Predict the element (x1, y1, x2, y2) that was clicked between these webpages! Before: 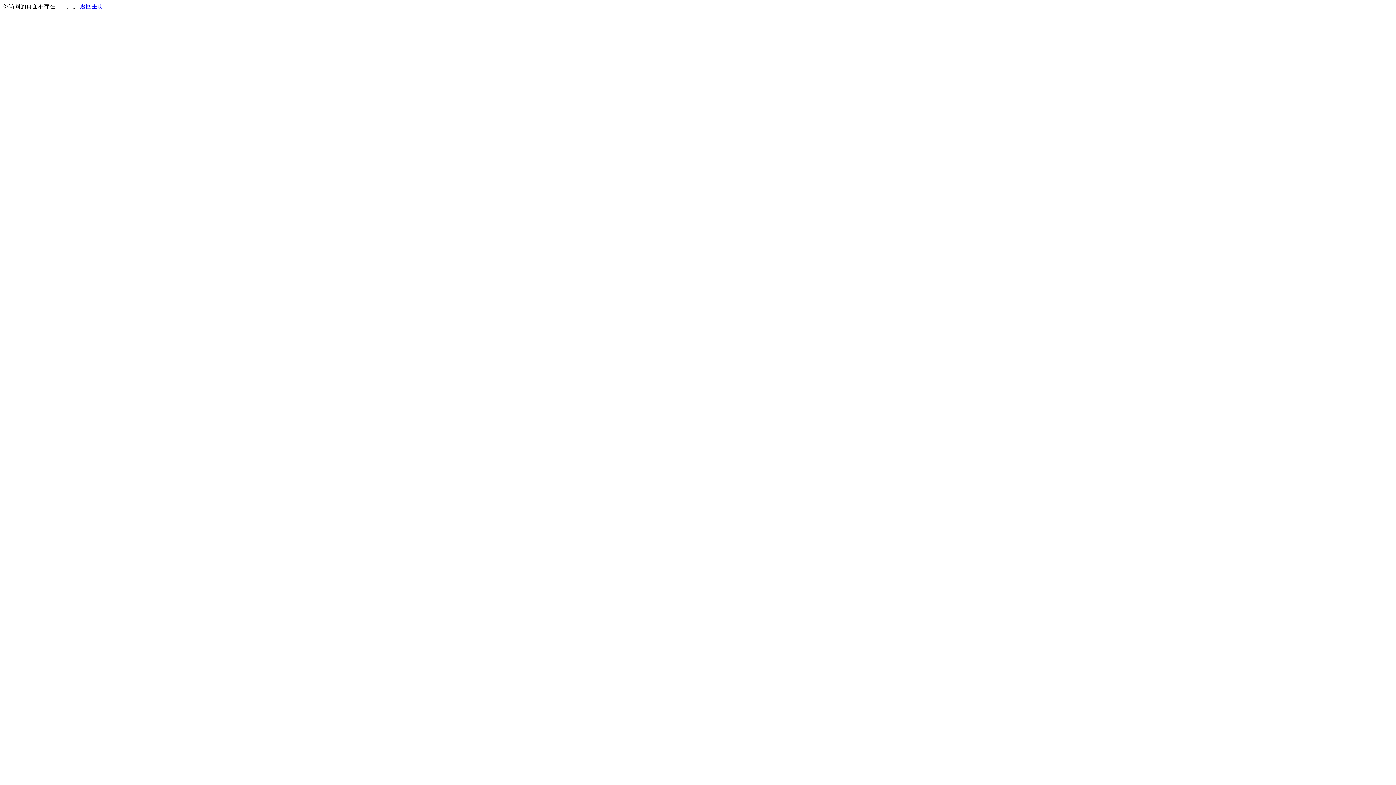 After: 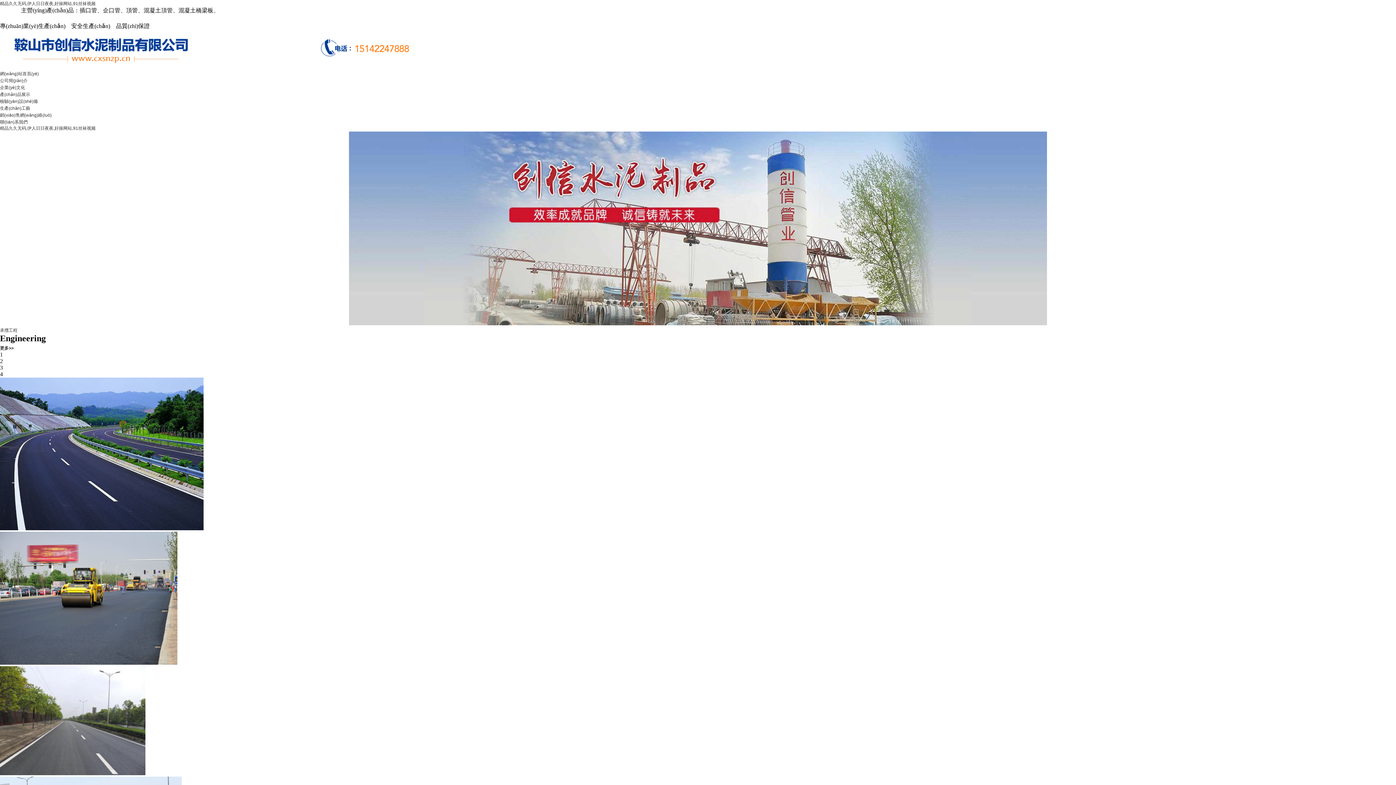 Action: bbox: (80, 3, 103, 9) label: 返回主页